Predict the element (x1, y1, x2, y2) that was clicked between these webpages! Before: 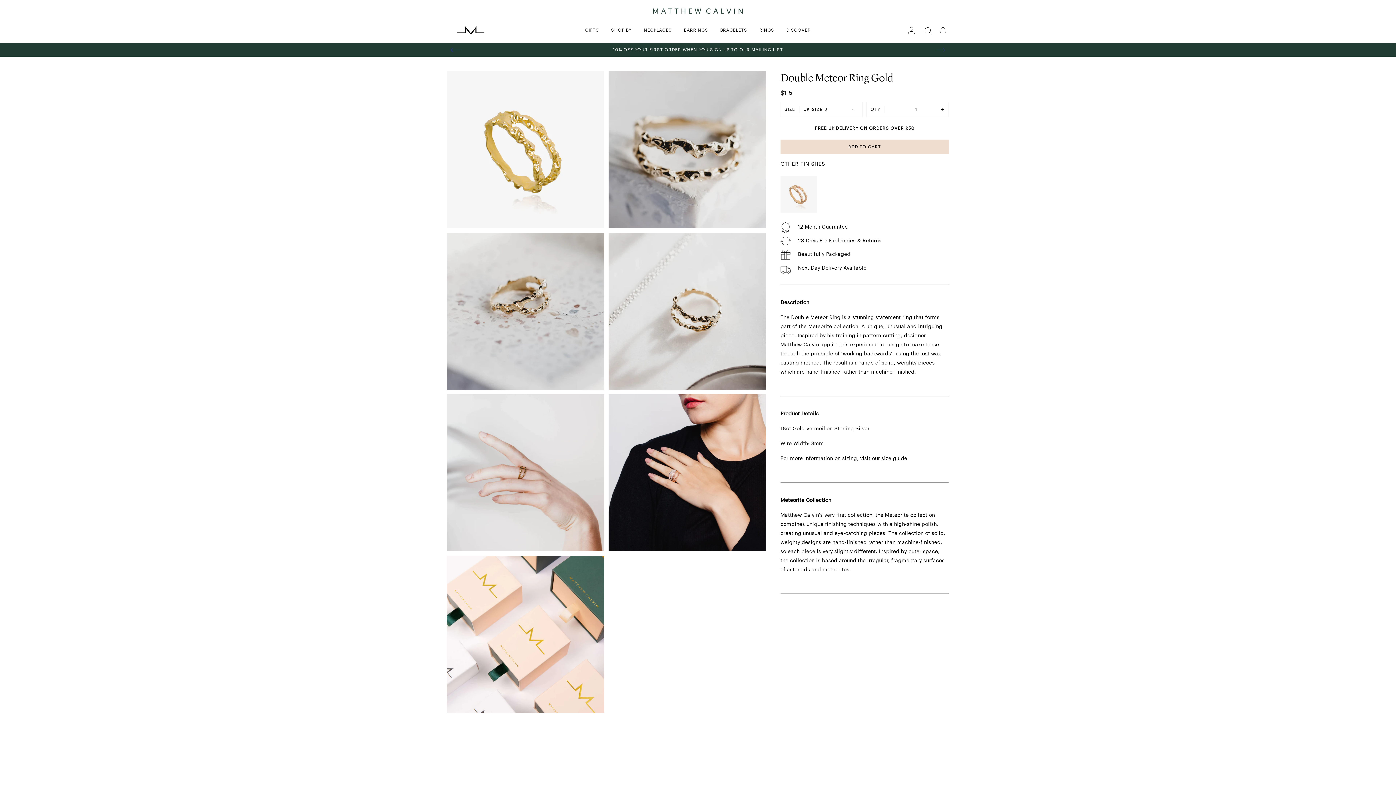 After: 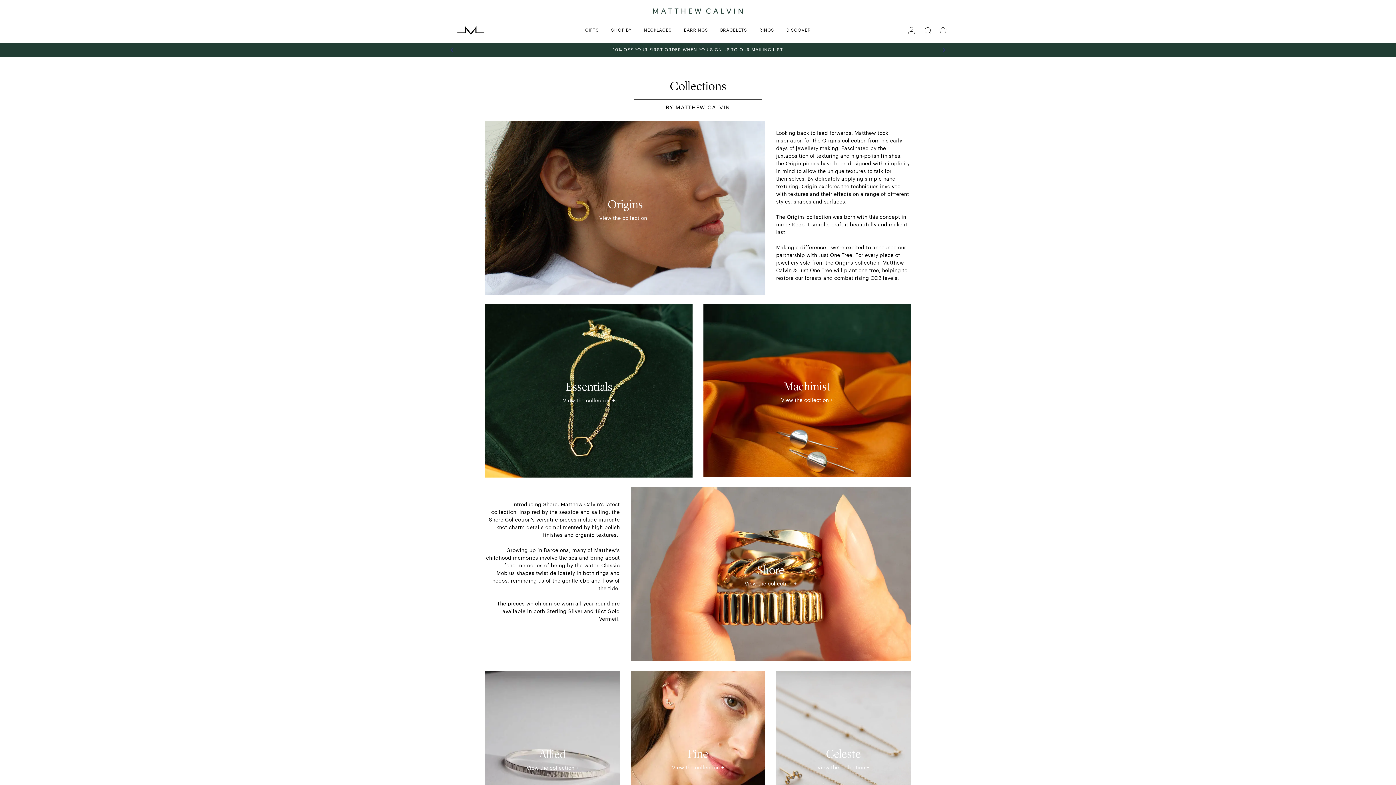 Action: bbox: (606, 17, 636, 42) label: SHOP BY